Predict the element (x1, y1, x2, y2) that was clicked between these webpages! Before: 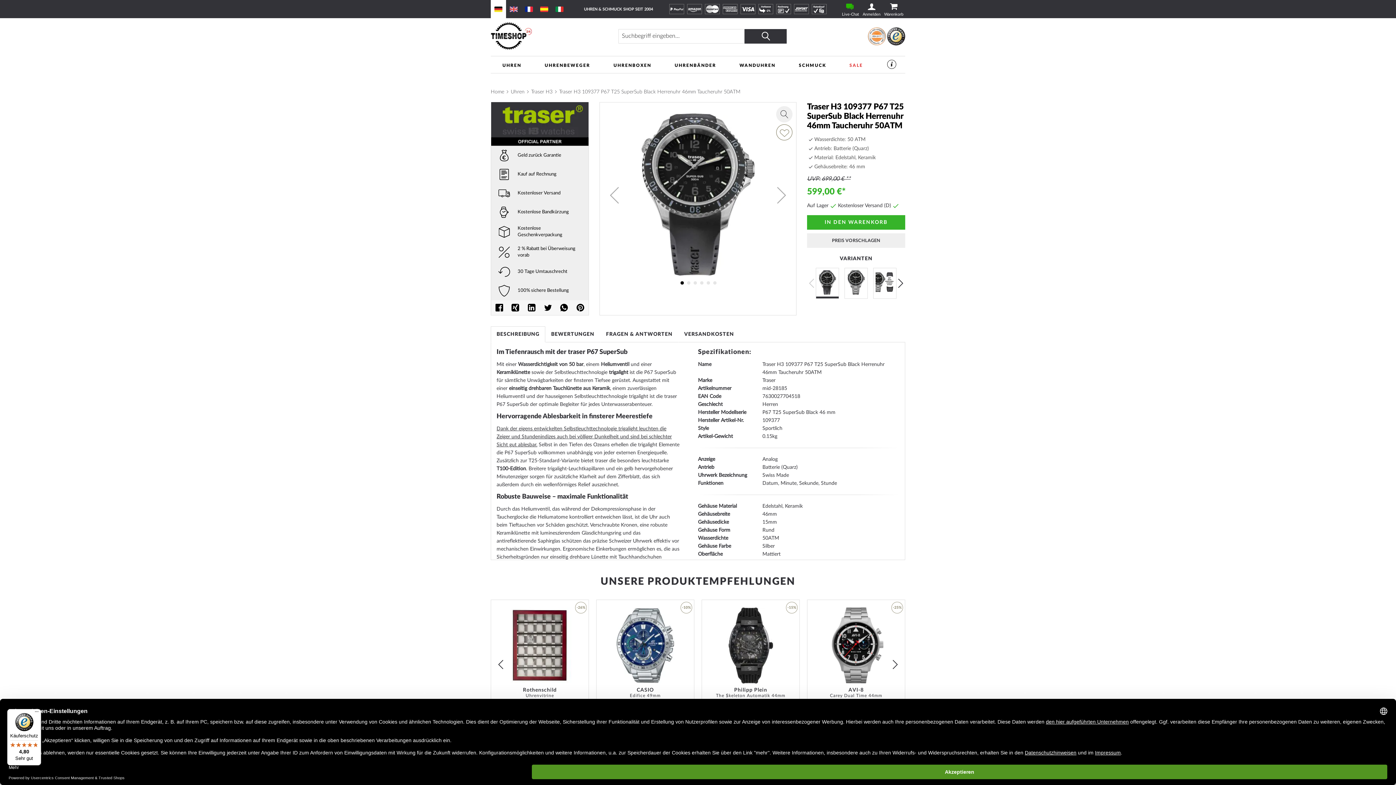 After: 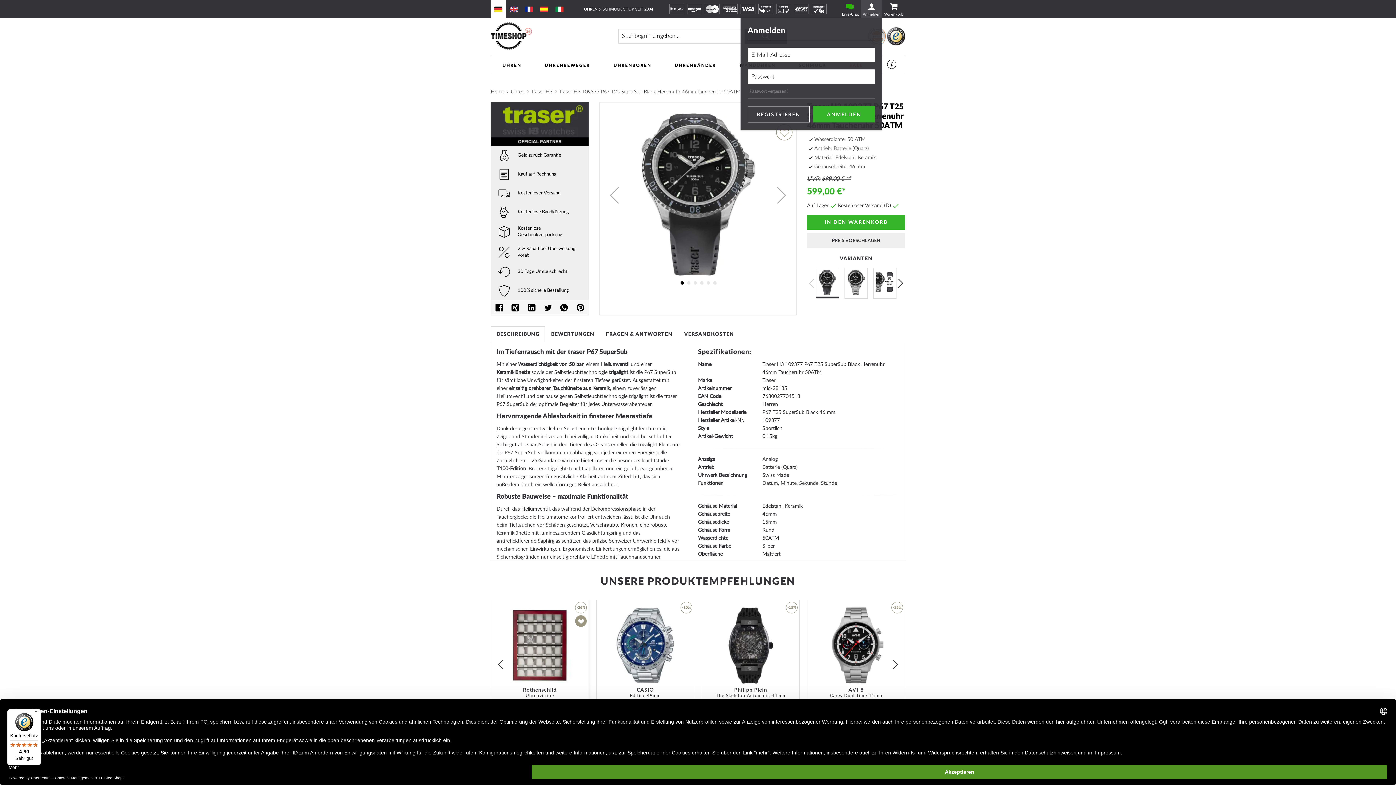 Action: label: Zur Wunschliste hinzufügen bbox: (575, 615, 586, 627)